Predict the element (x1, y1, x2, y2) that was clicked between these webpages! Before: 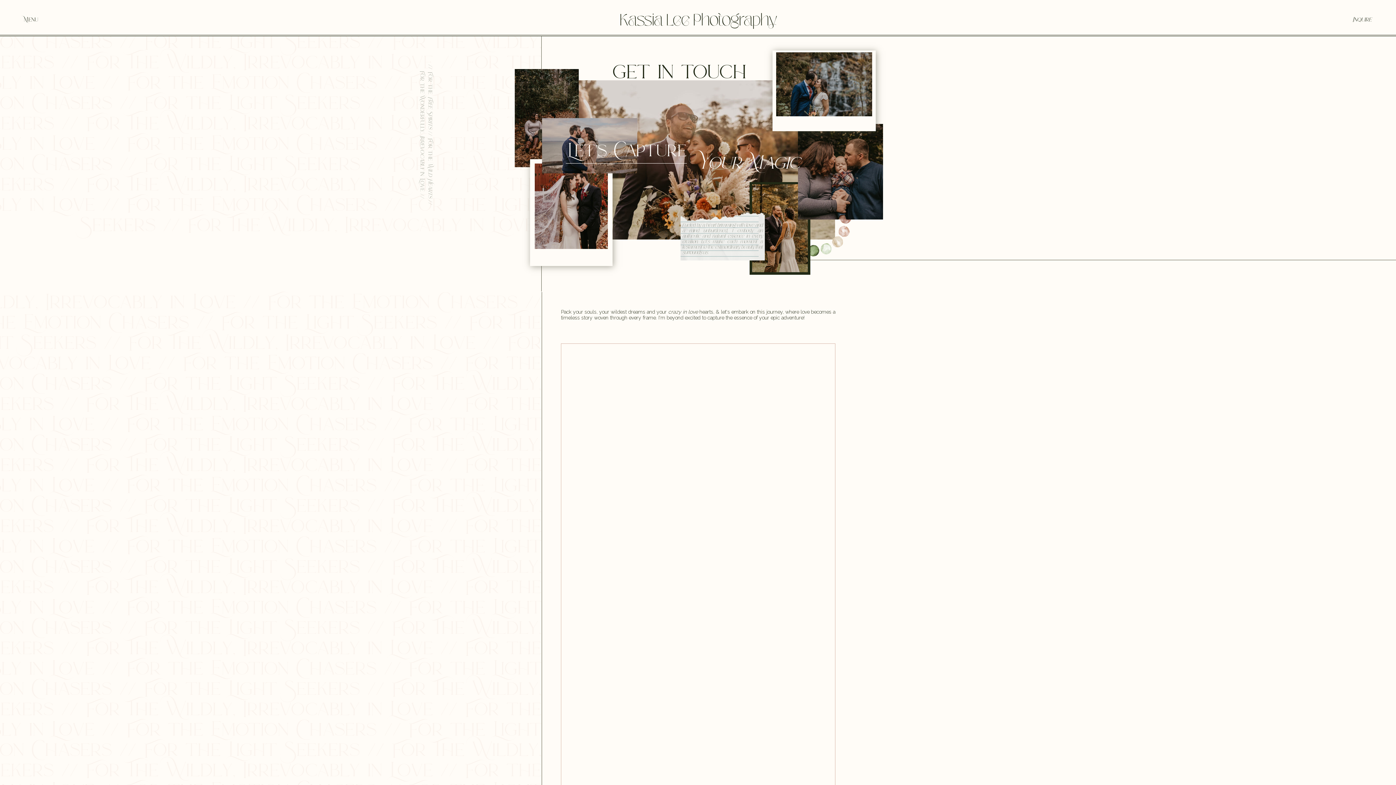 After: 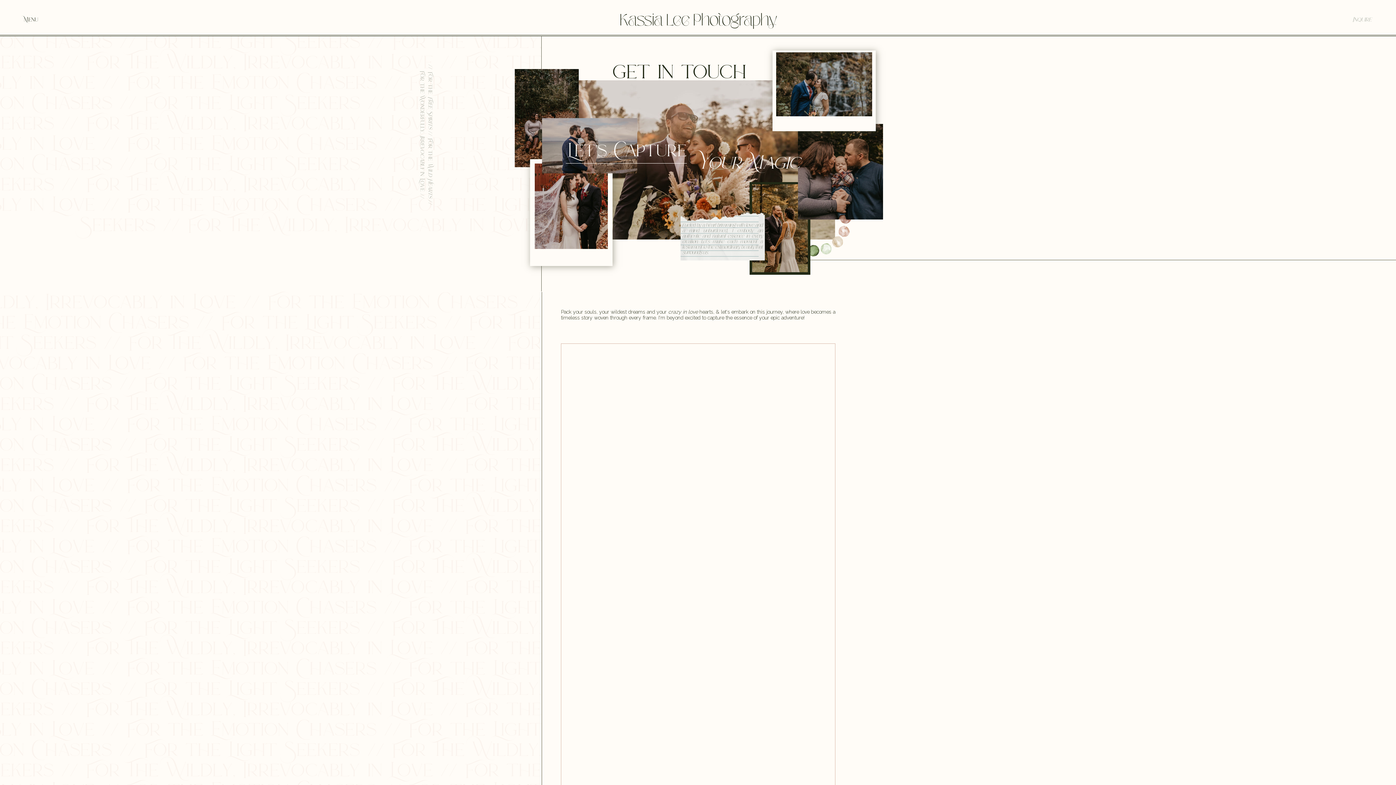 Action: bbox: (1343, 16, 1381, 25) label: Inquire